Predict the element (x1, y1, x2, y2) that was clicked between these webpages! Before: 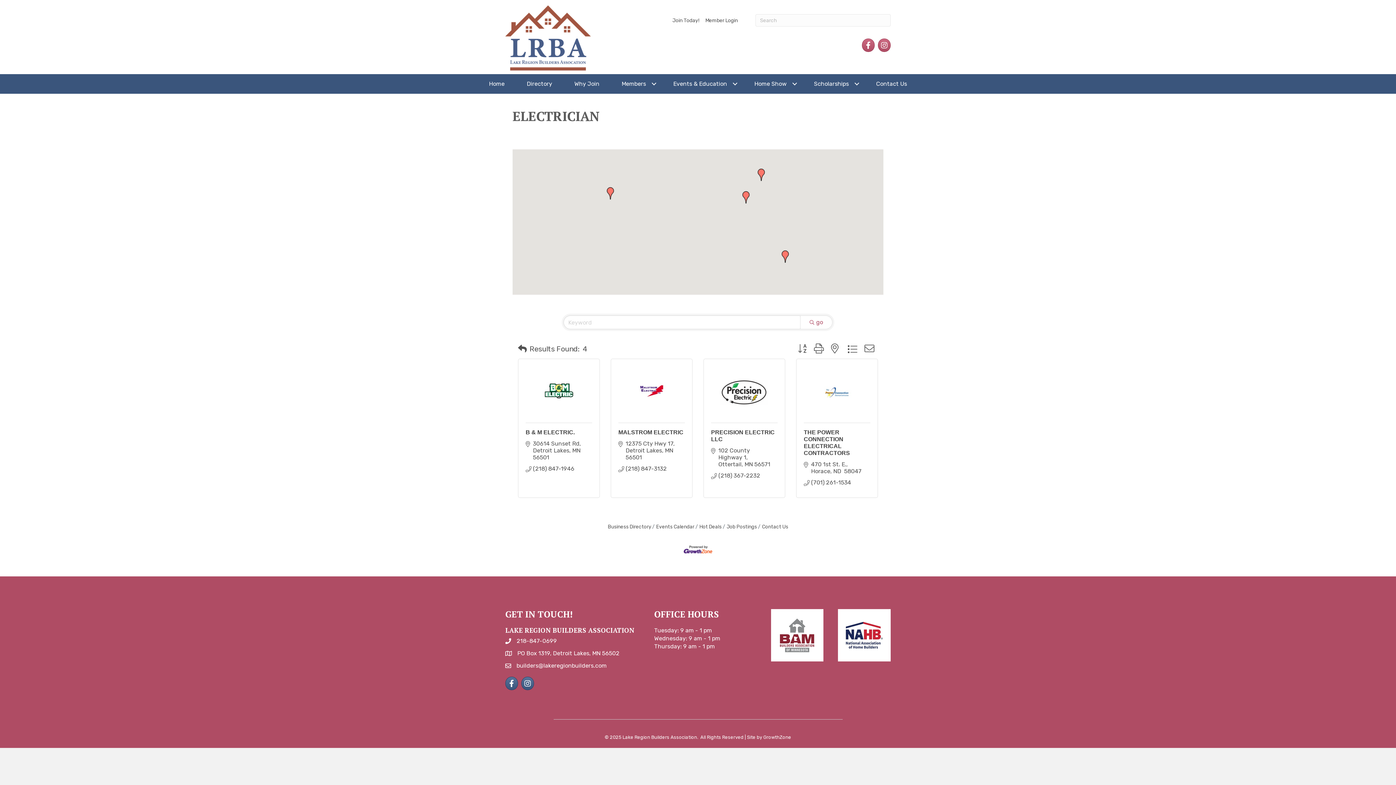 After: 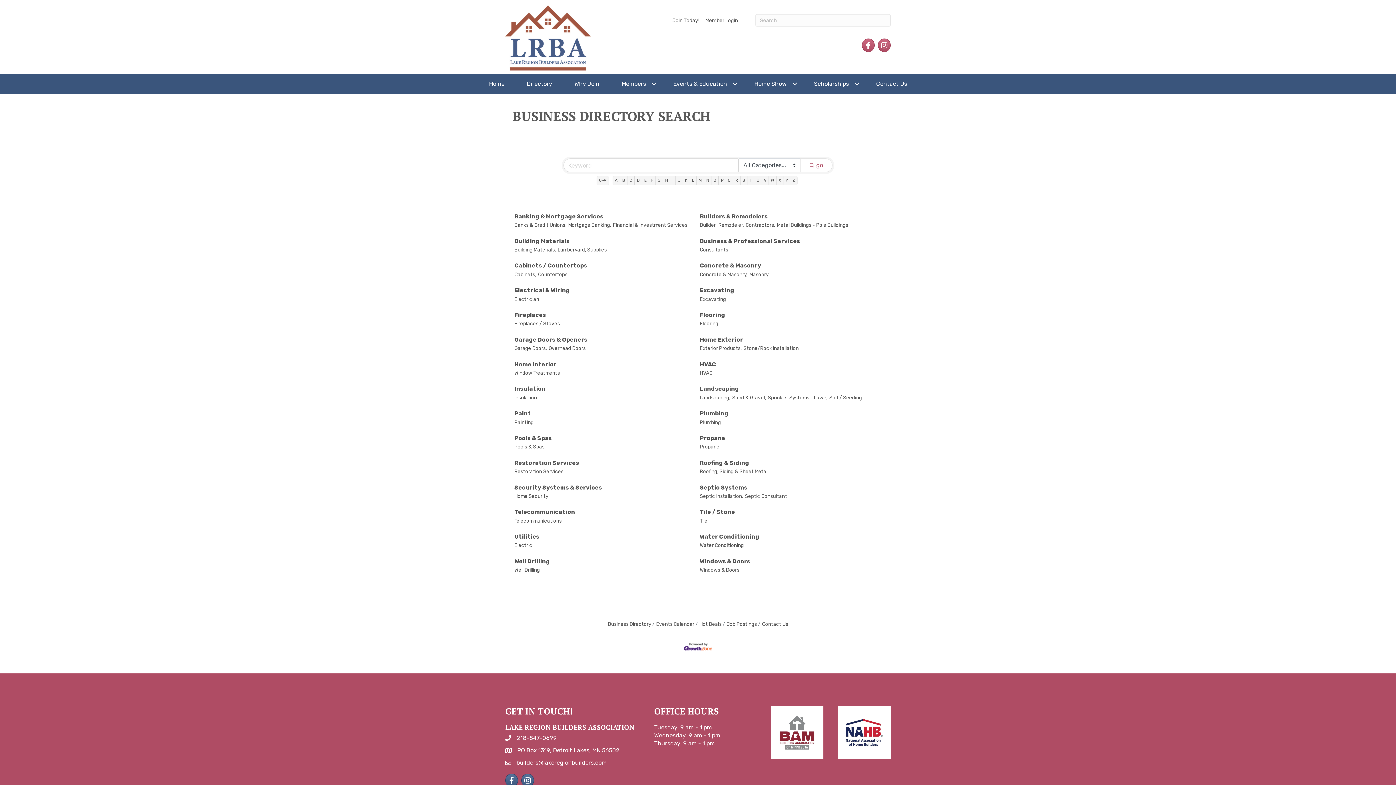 Action: label: Business Directory bbox: (608, 524, 651, 529)